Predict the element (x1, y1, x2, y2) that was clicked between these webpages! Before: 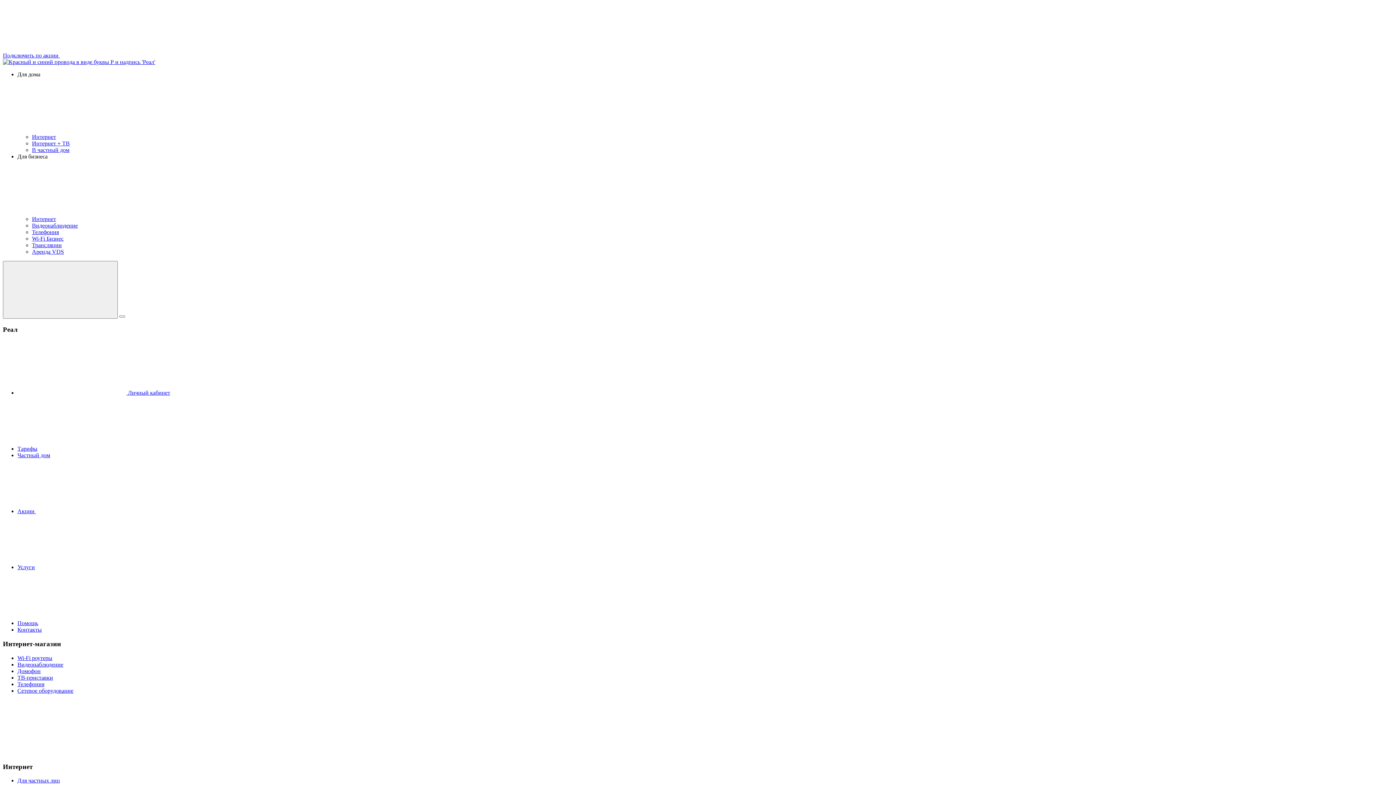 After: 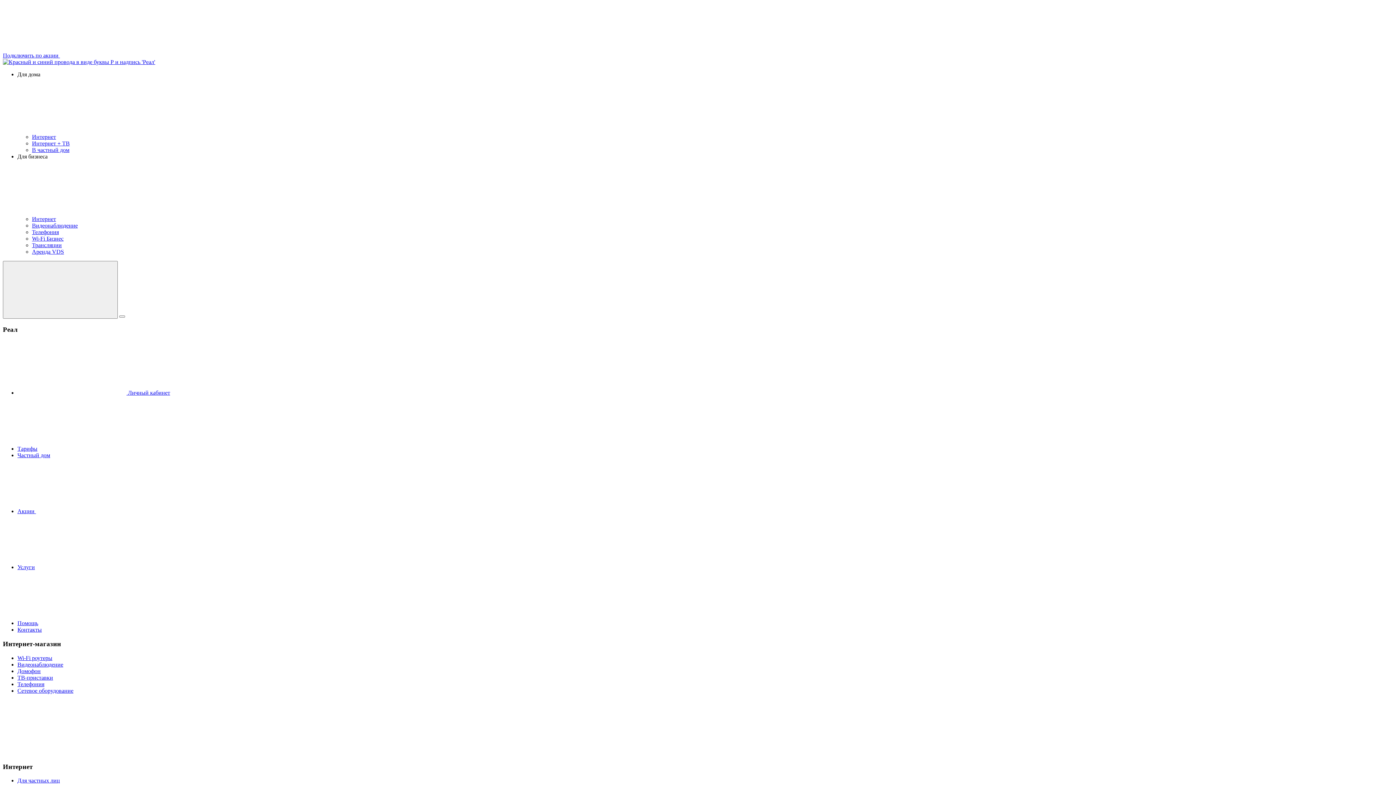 Action: bbox: (17, 389, 170, 396) label:  Личный кабинет